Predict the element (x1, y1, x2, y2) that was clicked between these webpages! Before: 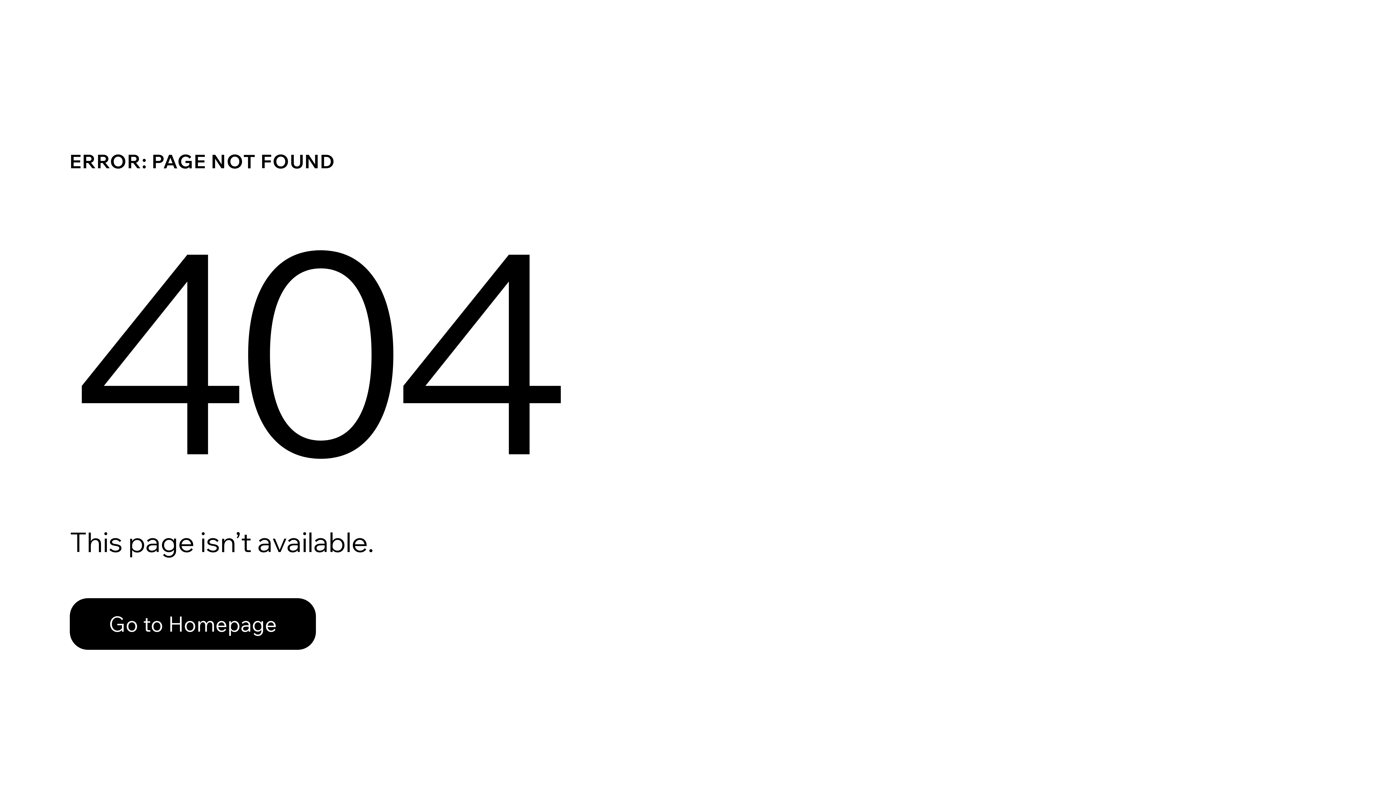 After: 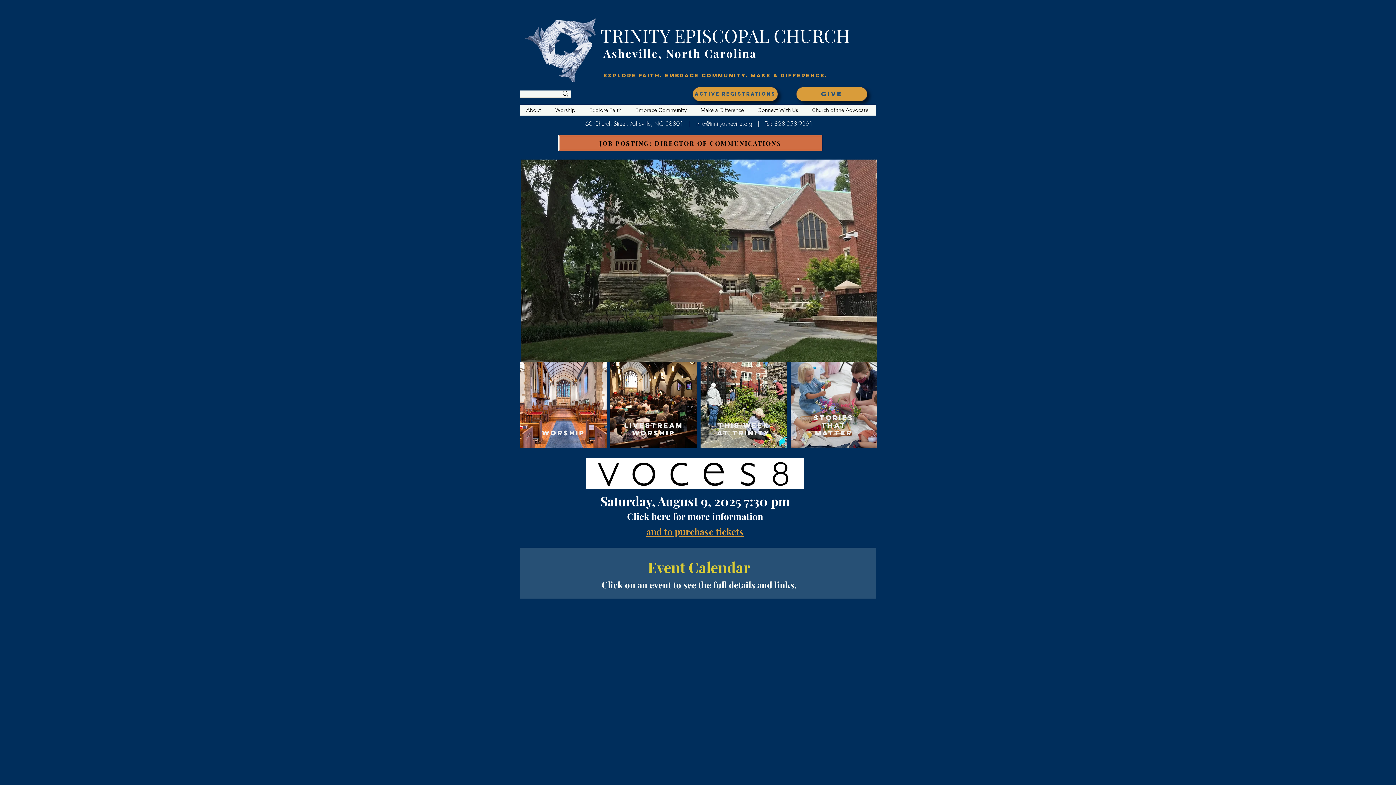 Action: label: Go to Homepage bbox: (69, 582, 768, 659)